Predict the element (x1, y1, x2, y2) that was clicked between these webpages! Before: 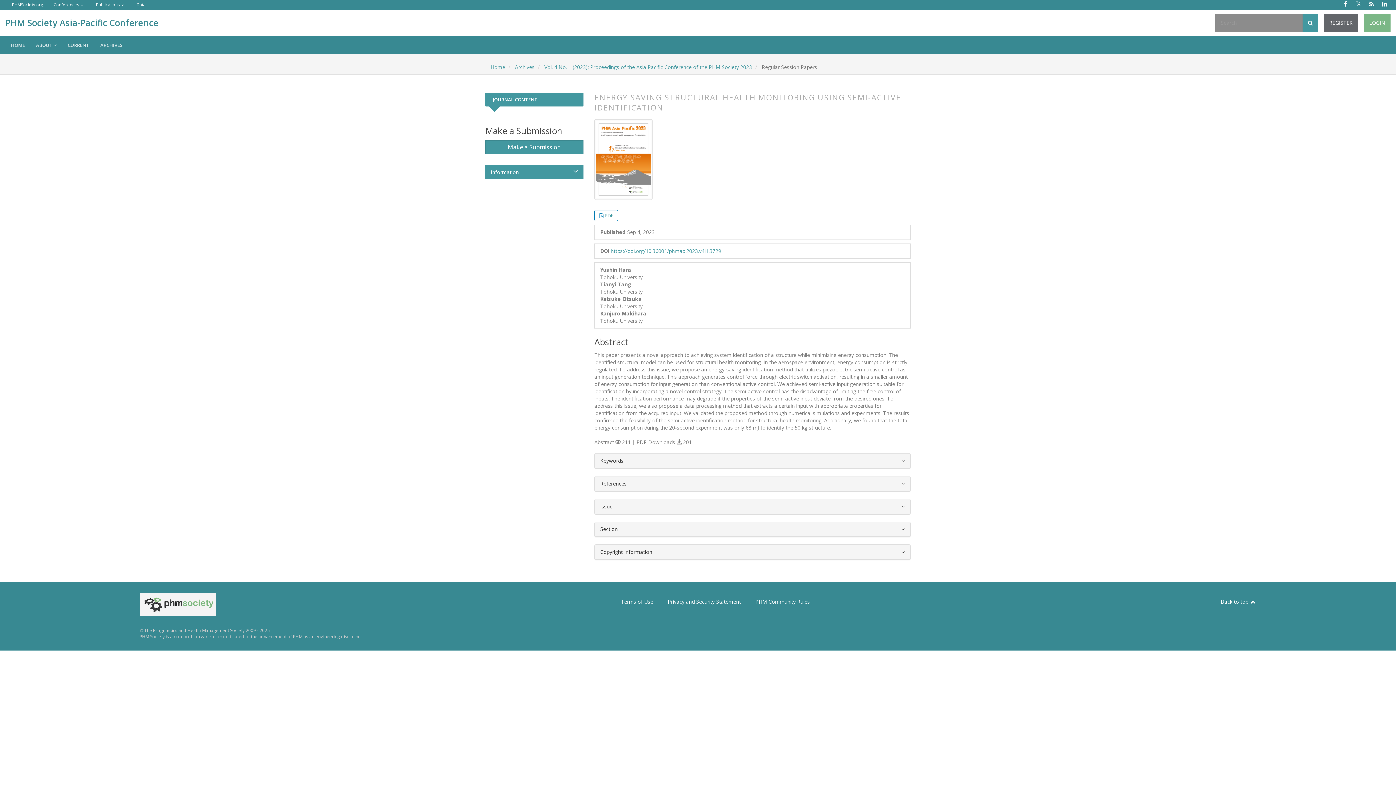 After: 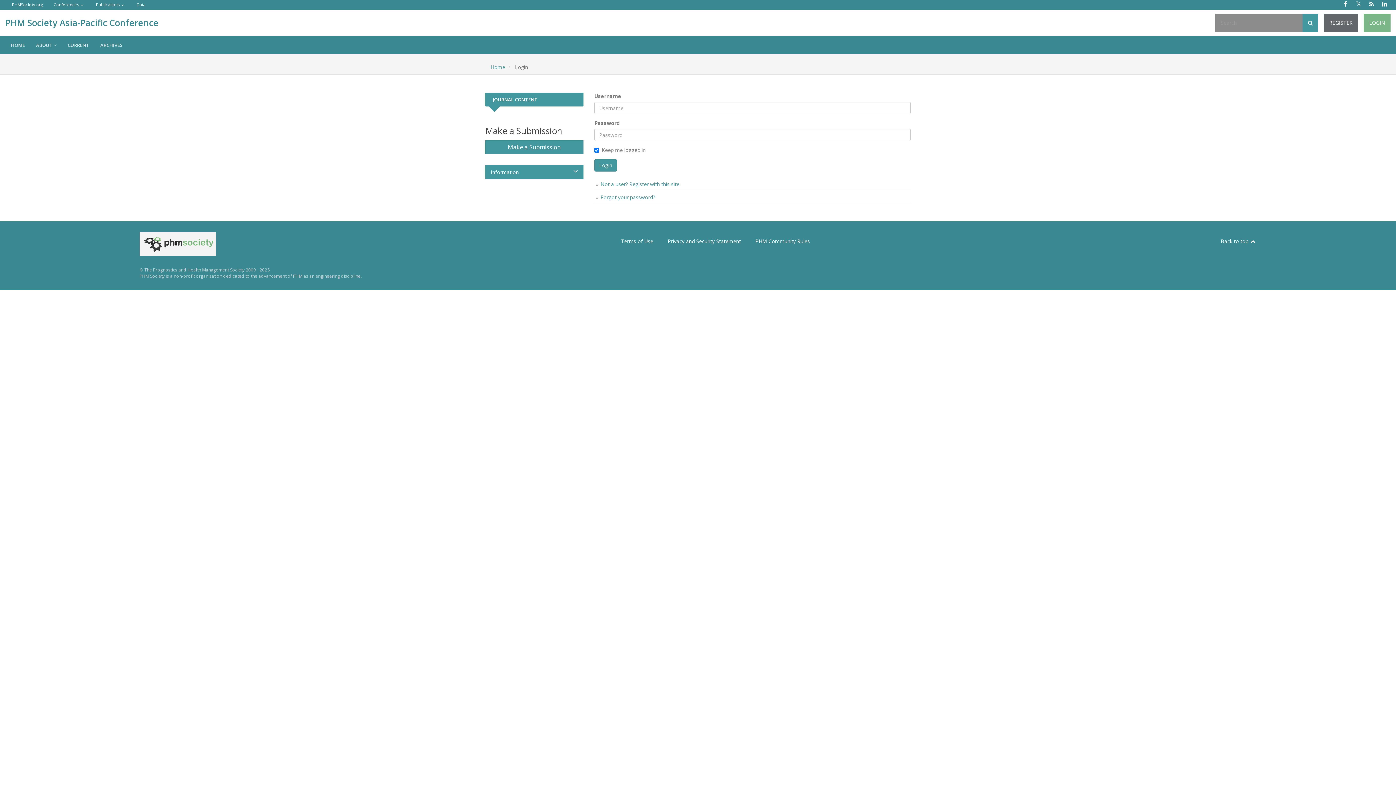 Action: label: LOGIN bbox: (1364, 13, 1390, 31)